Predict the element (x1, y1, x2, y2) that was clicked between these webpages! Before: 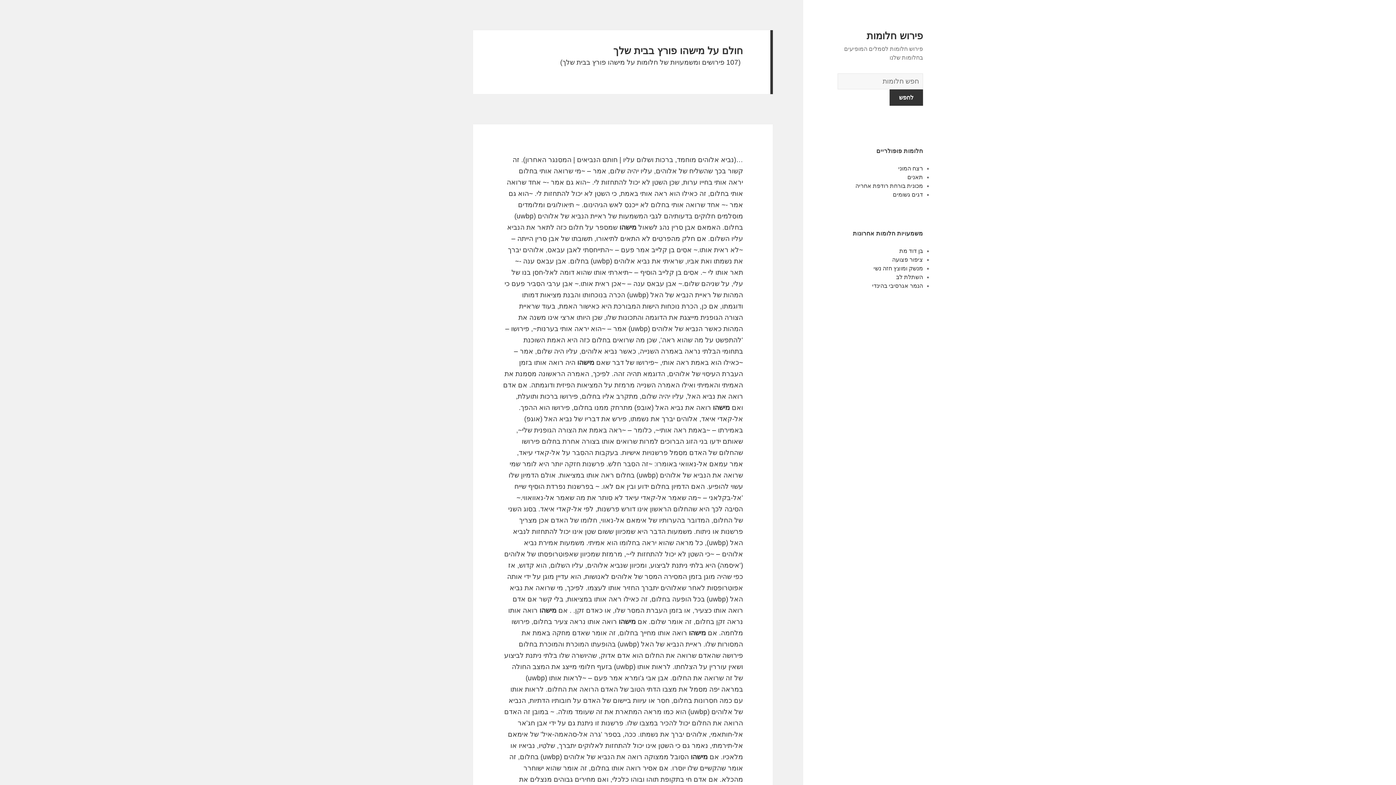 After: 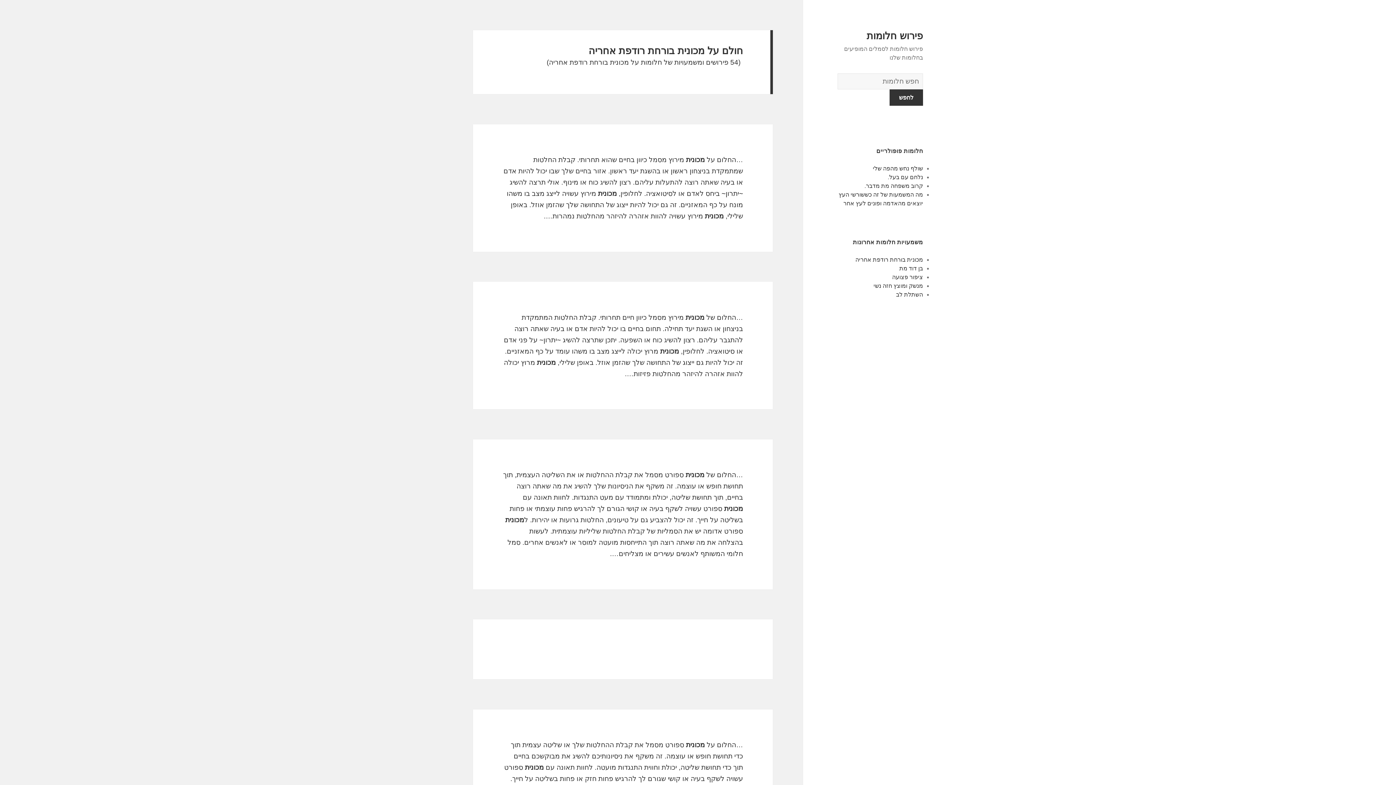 Action: bbox: (855, 182, 923, 189) label: מכונית בורחת רודפת אחריה